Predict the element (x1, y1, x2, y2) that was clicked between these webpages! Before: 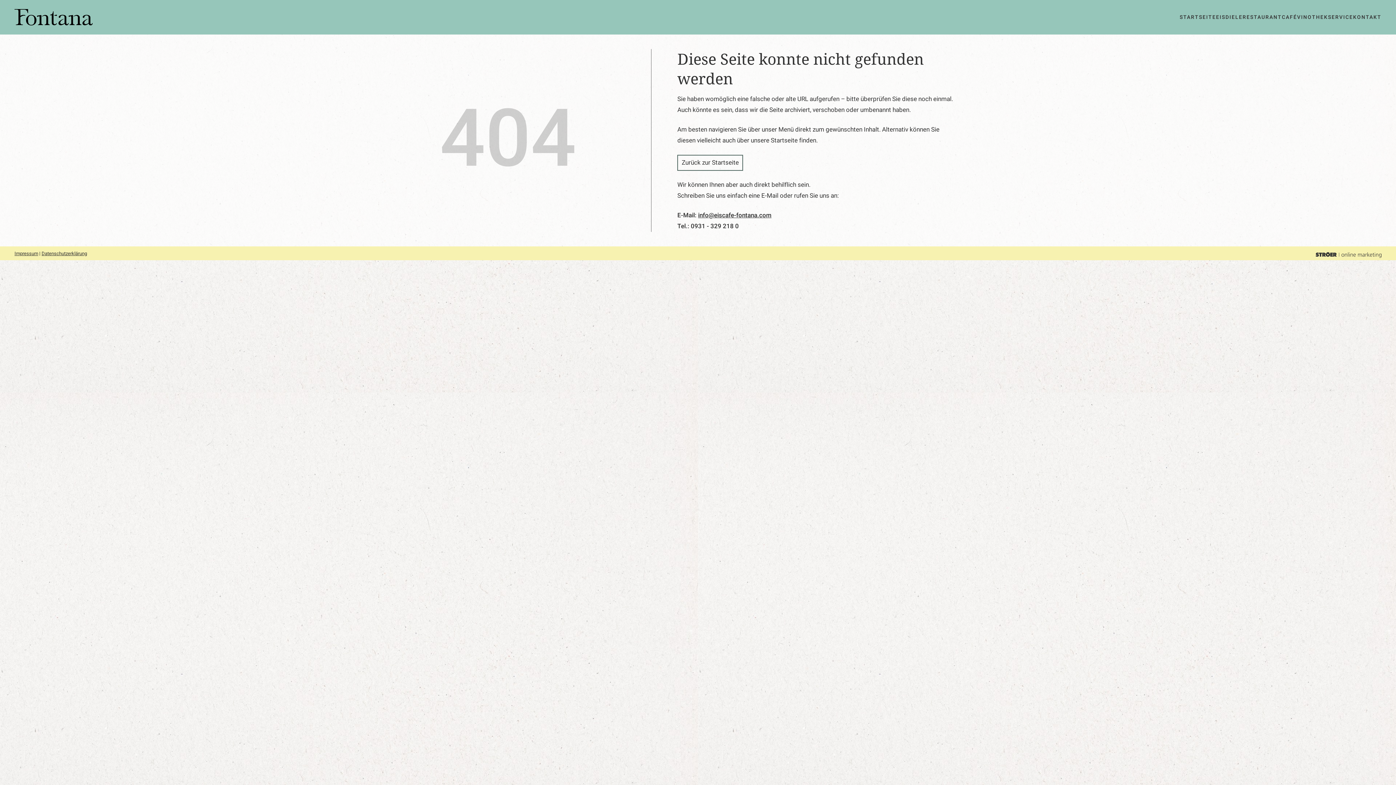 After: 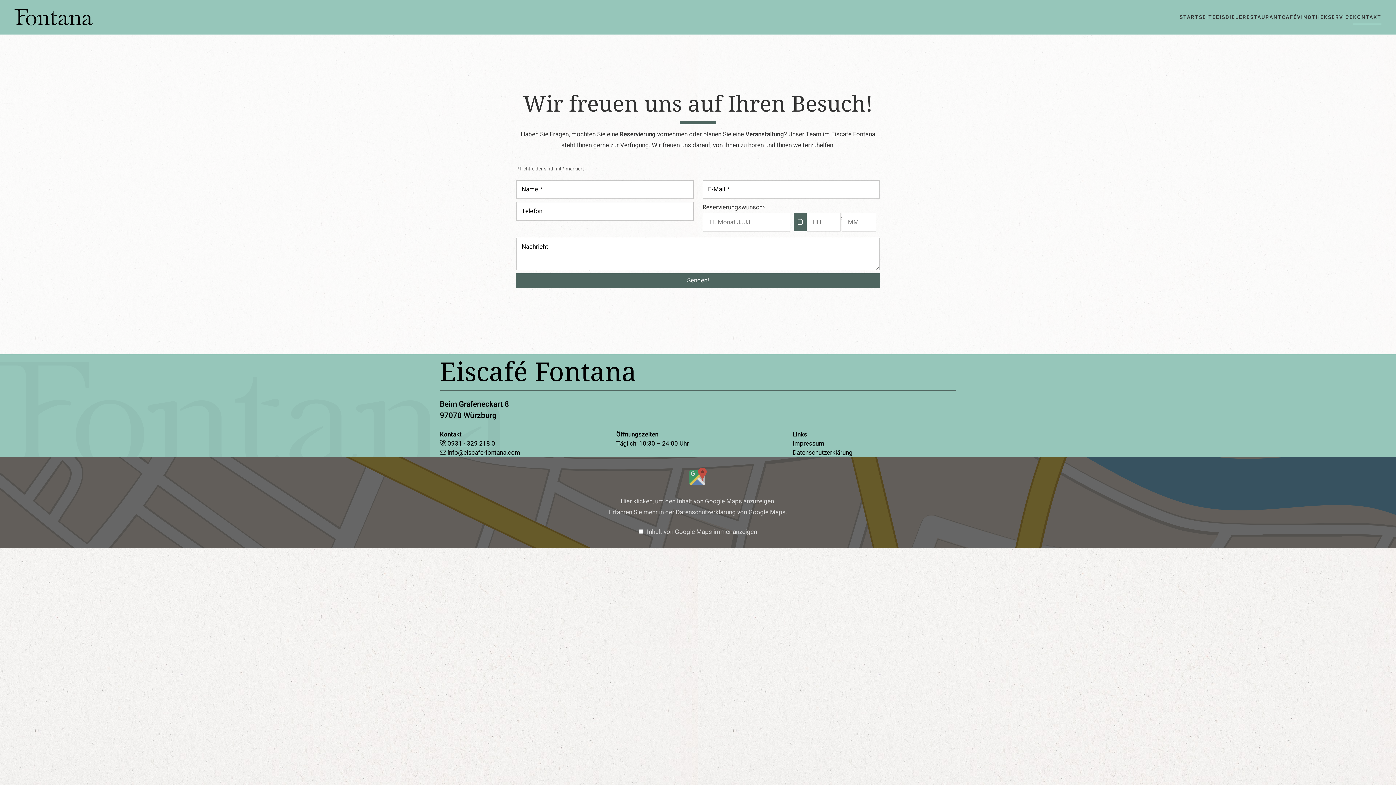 Action: label: KONTAKT bbox: (1353, 10, 1381, 24)